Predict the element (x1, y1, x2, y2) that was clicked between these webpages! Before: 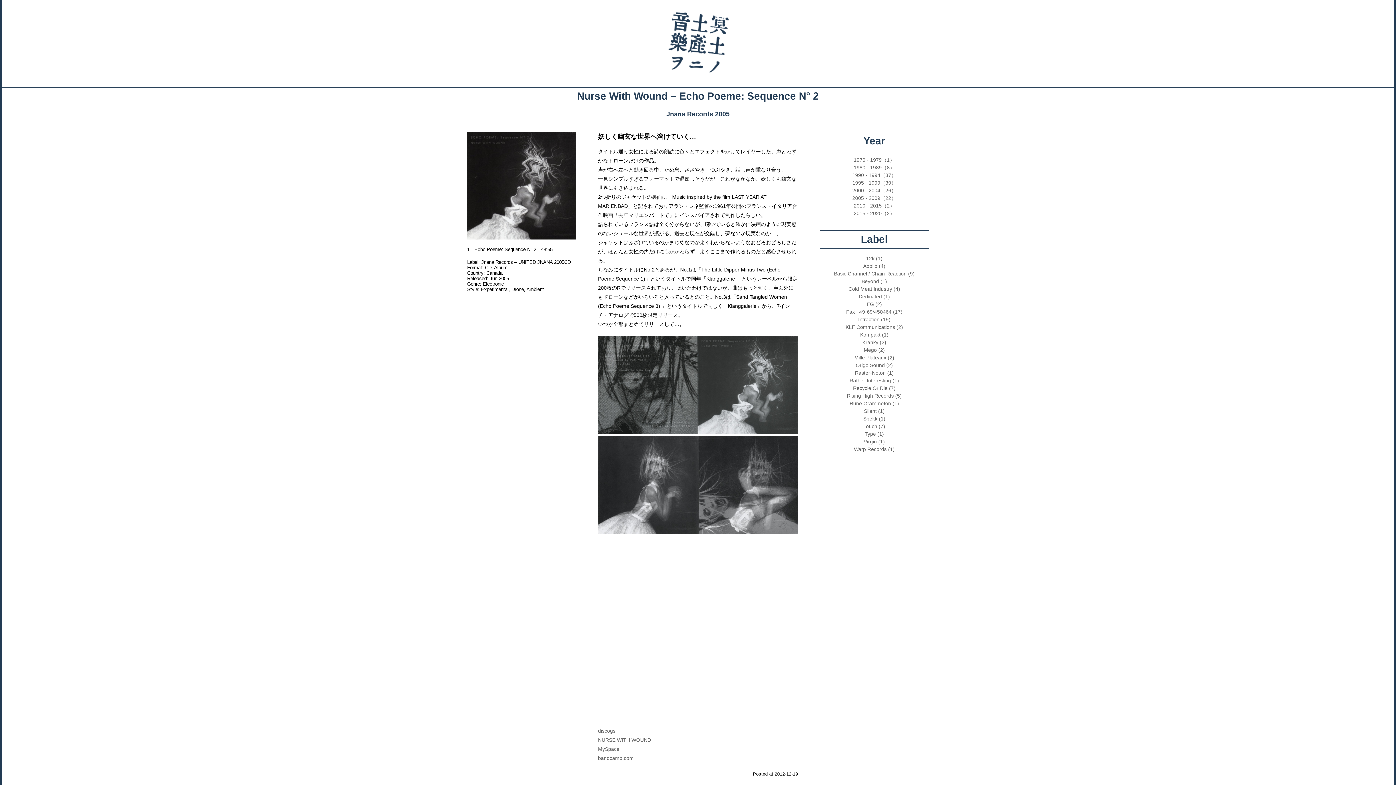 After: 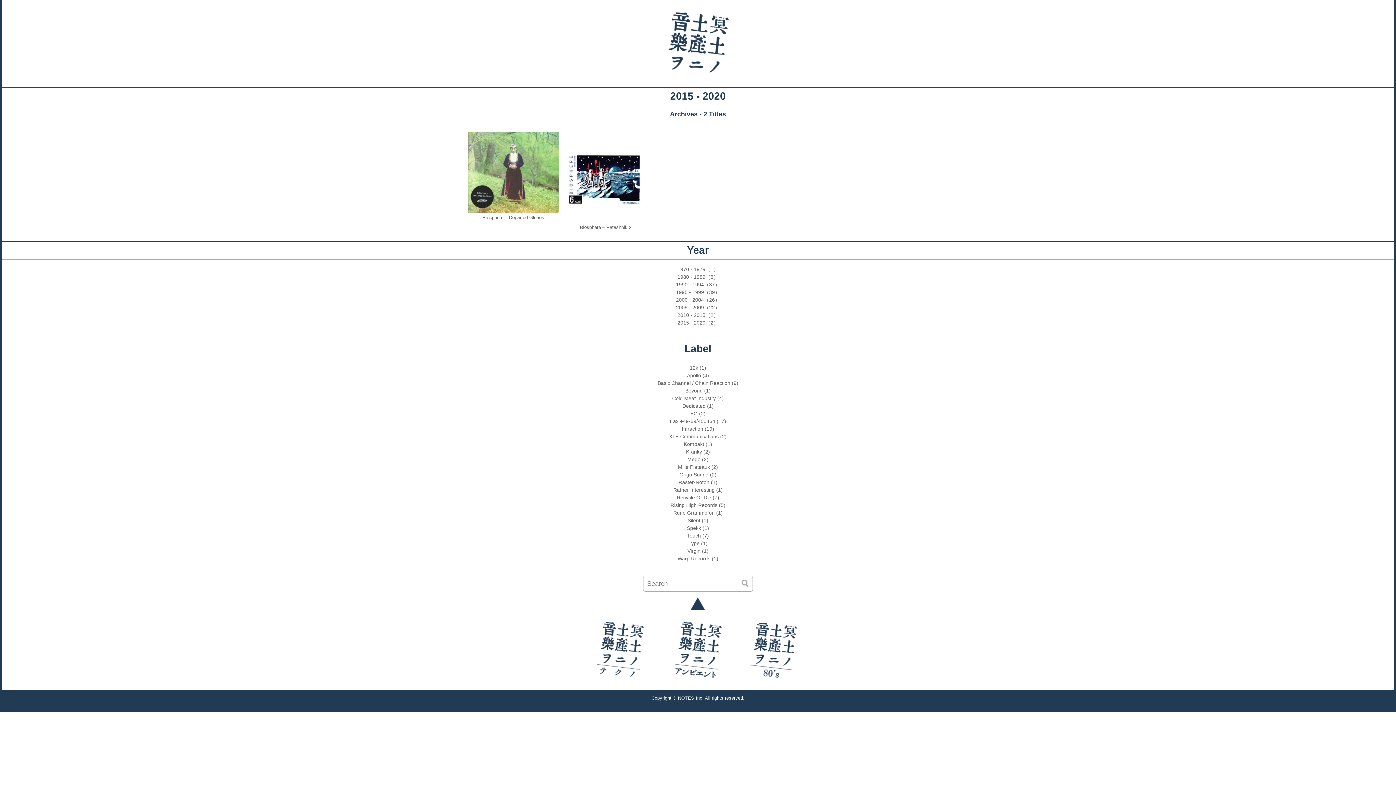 Action: bbox: (854, 210, 895, 216) label: 2015 - 2020（2）